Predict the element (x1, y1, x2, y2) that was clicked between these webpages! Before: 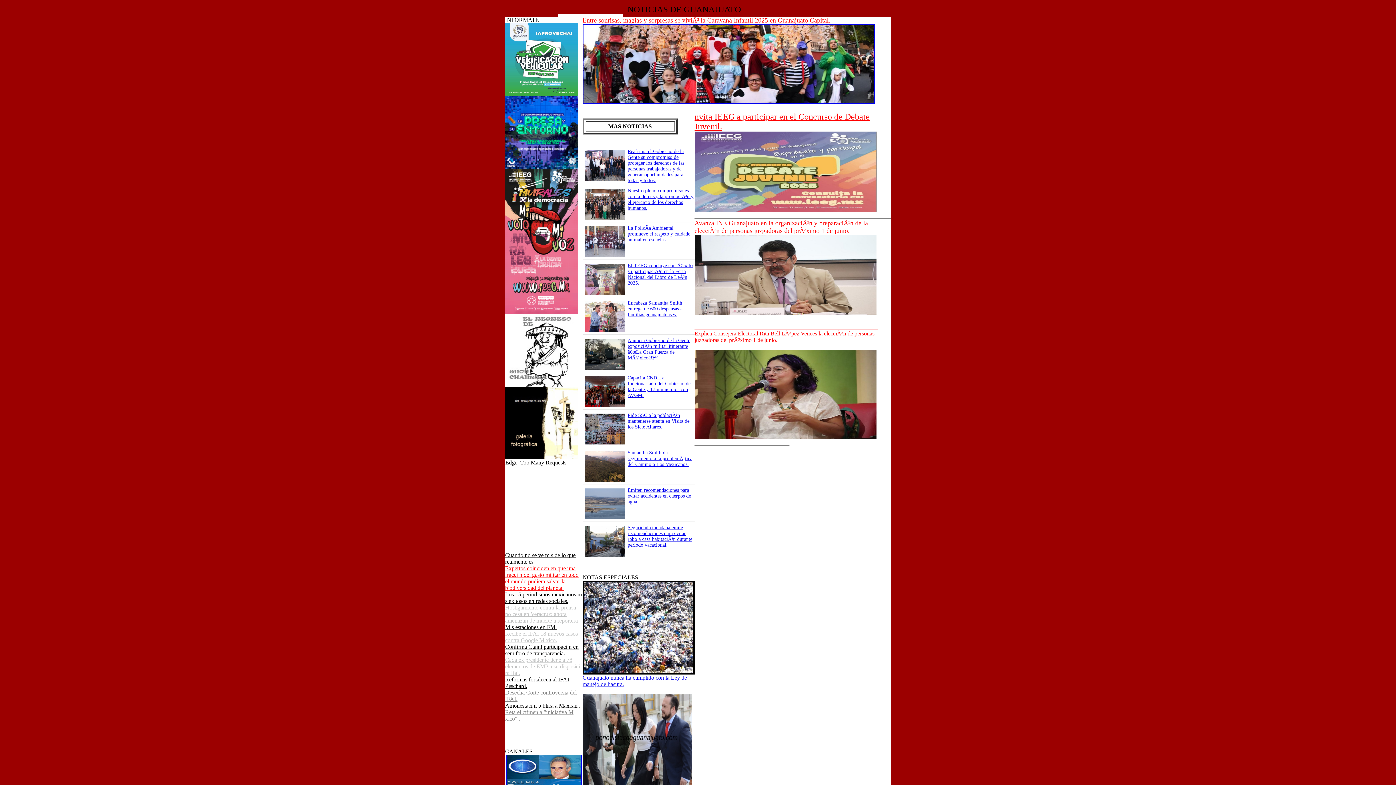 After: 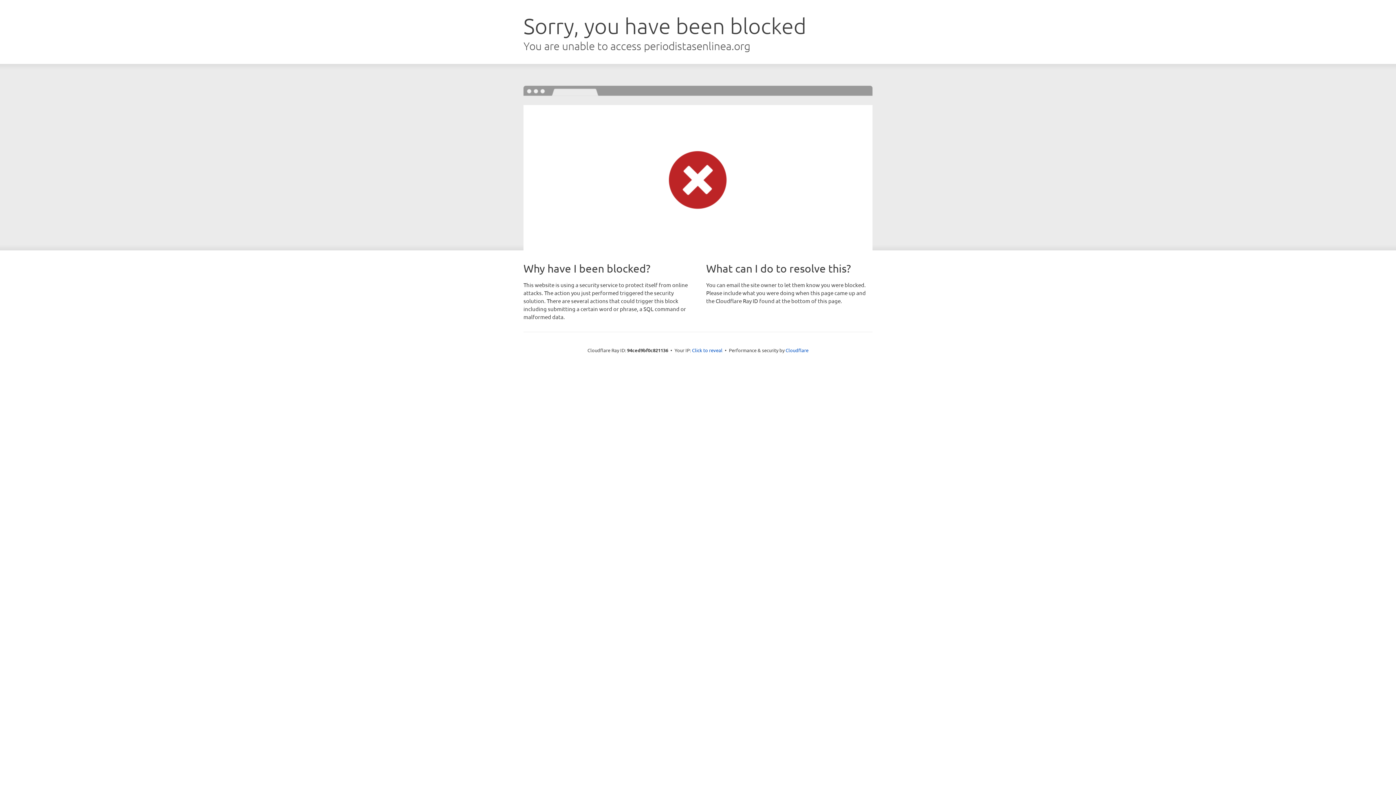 Action: label: Recibe el IFAI 18 nuevos casos contra Google M xico. bbox: (505, 630, 578, 643)